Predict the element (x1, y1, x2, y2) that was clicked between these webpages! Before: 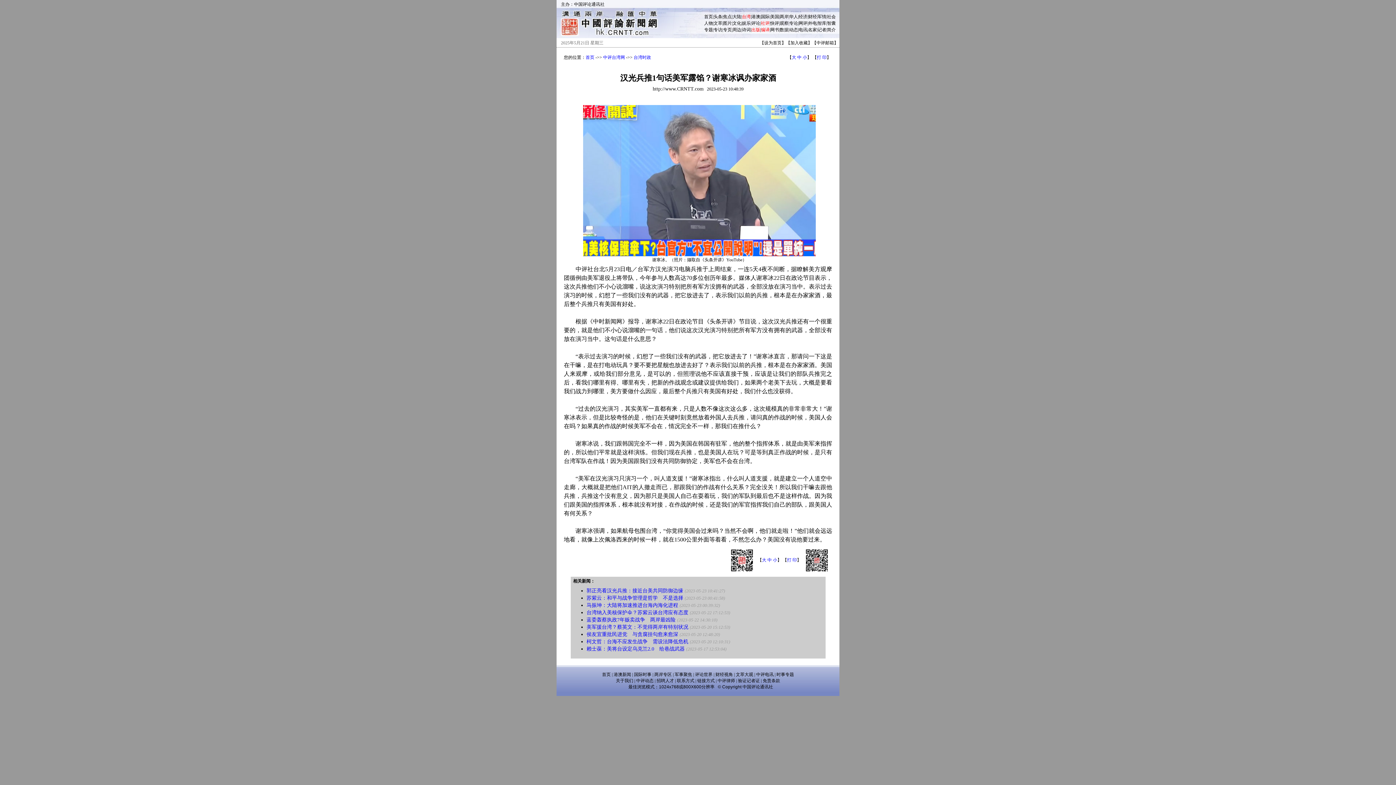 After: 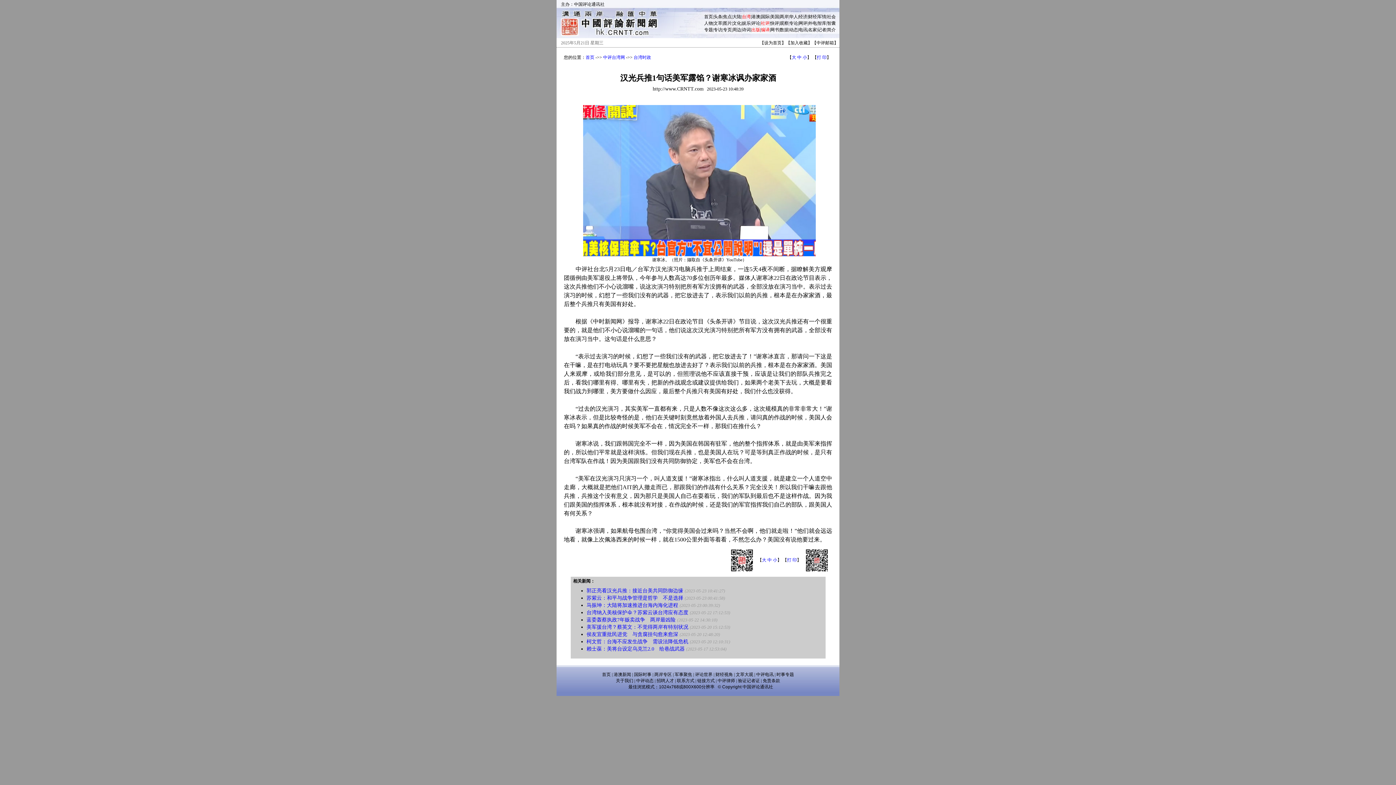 Action: bbox: (723, 20, 732, 25) label: 图片